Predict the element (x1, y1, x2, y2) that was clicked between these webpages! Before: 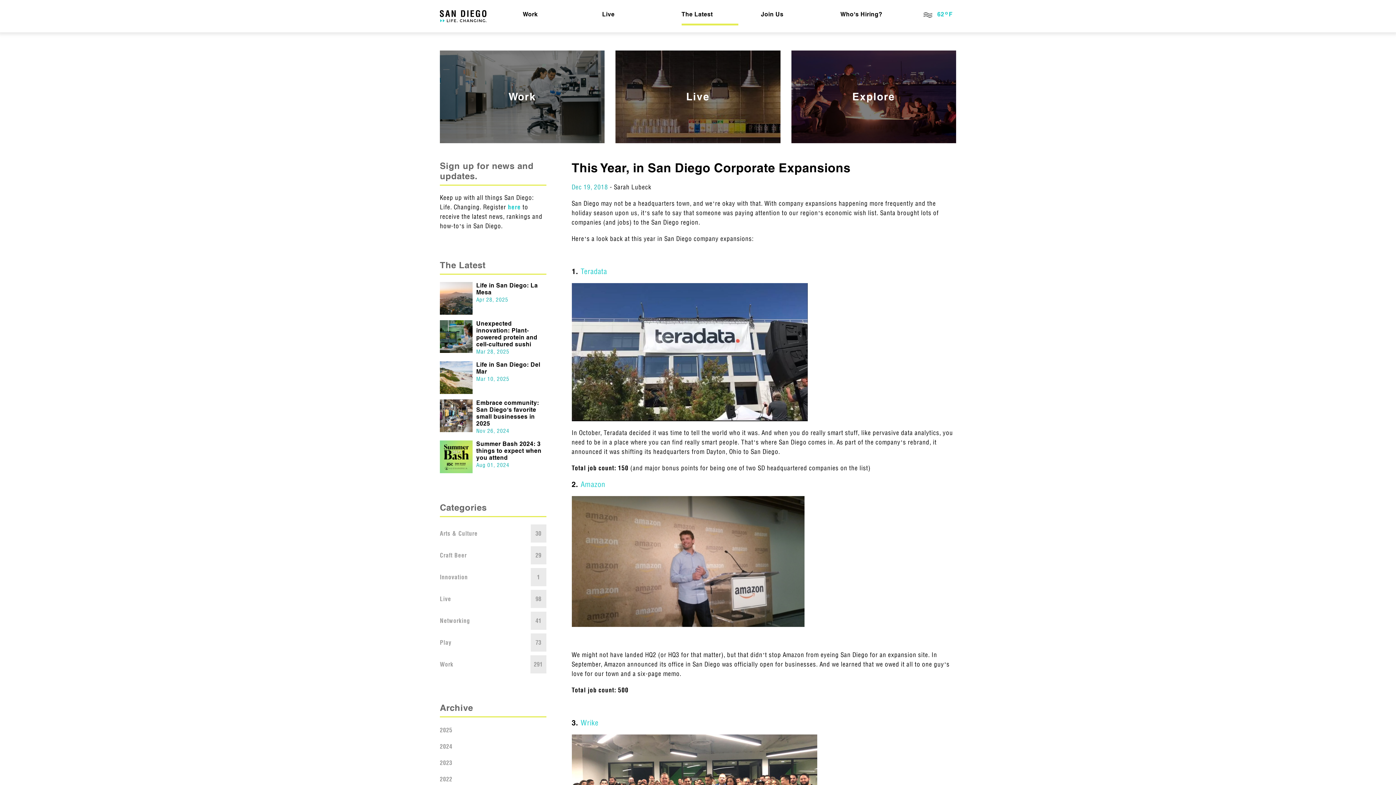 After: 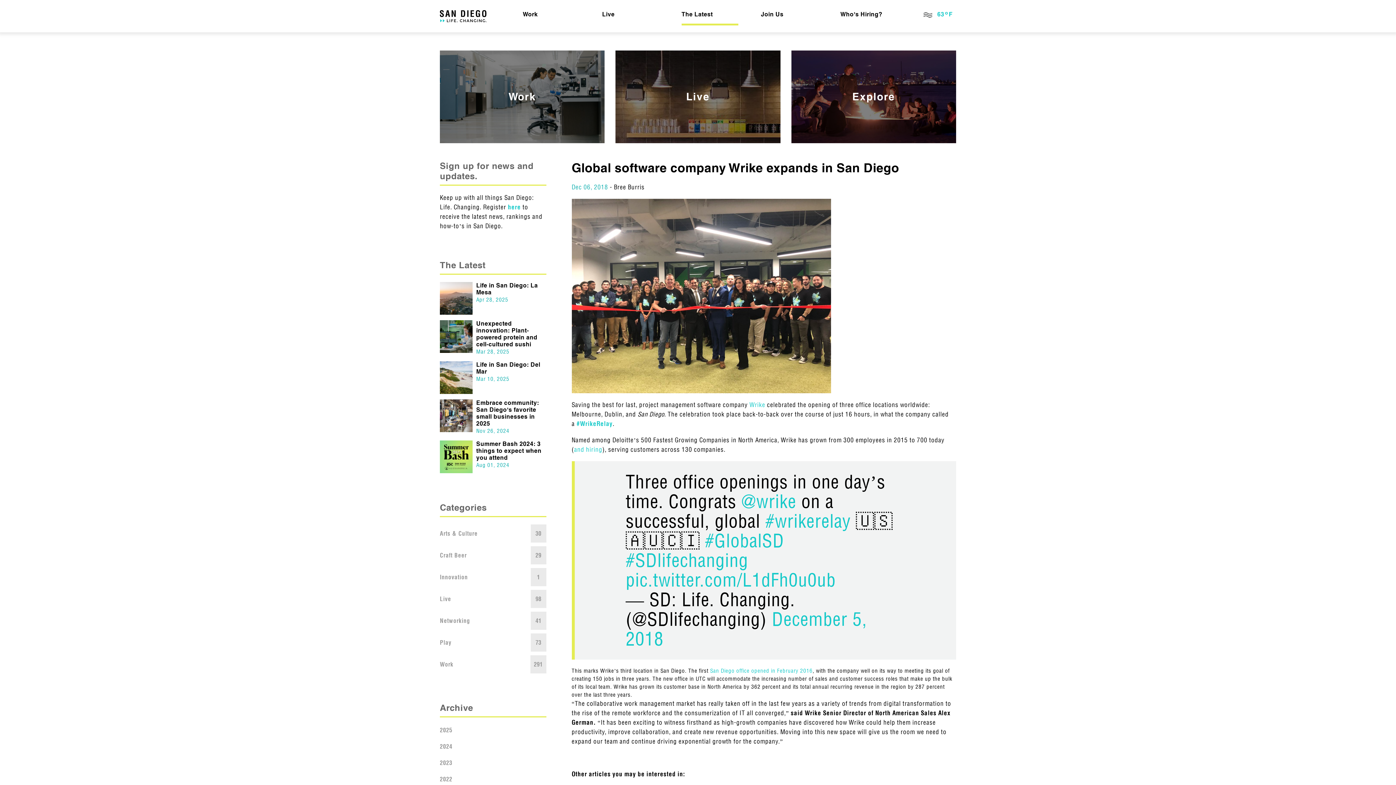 Action: label: Wrike bbox: (580, 718, 598, 727)